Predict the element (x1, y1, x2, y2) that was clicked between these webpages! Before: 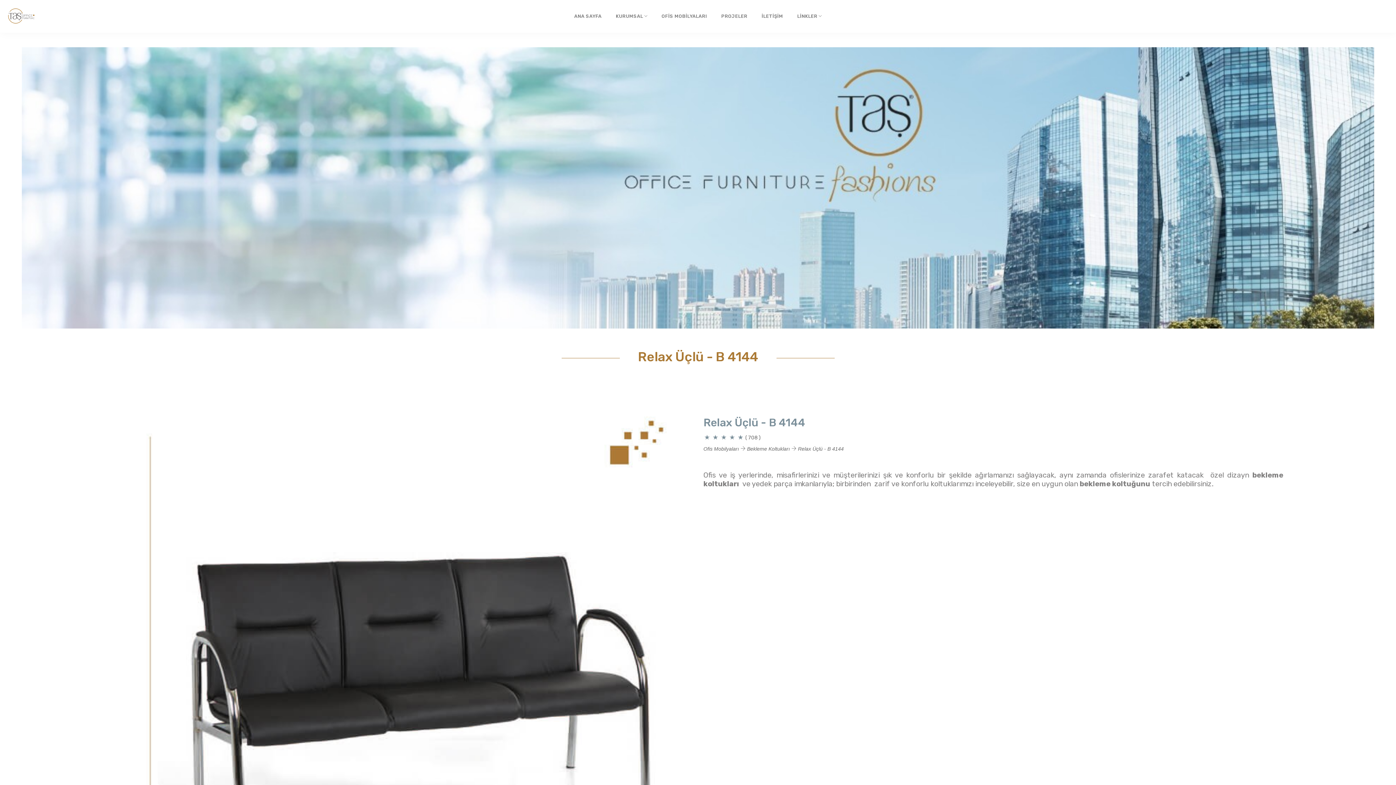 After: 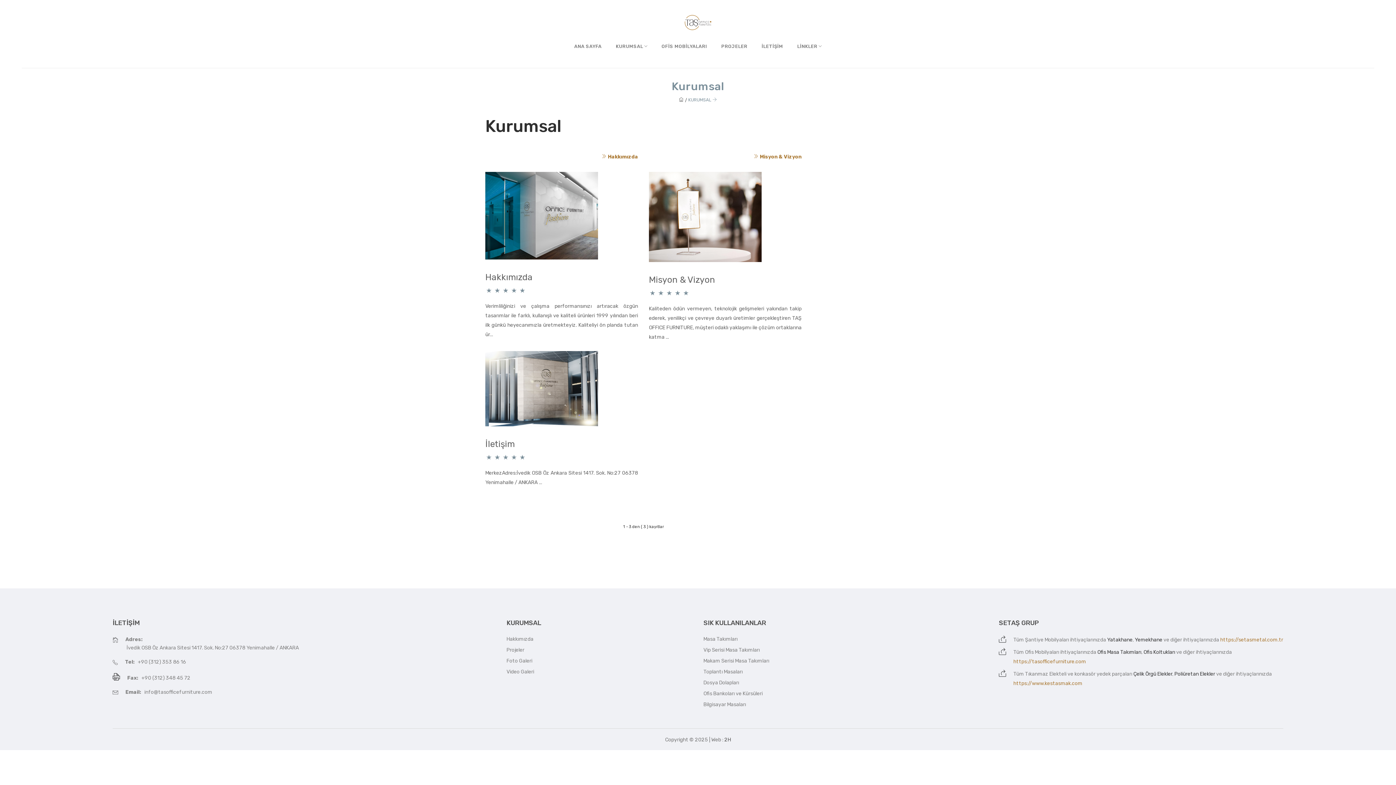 Action: label: KURUMSAL  bbox: (615, 13, 647, 18)